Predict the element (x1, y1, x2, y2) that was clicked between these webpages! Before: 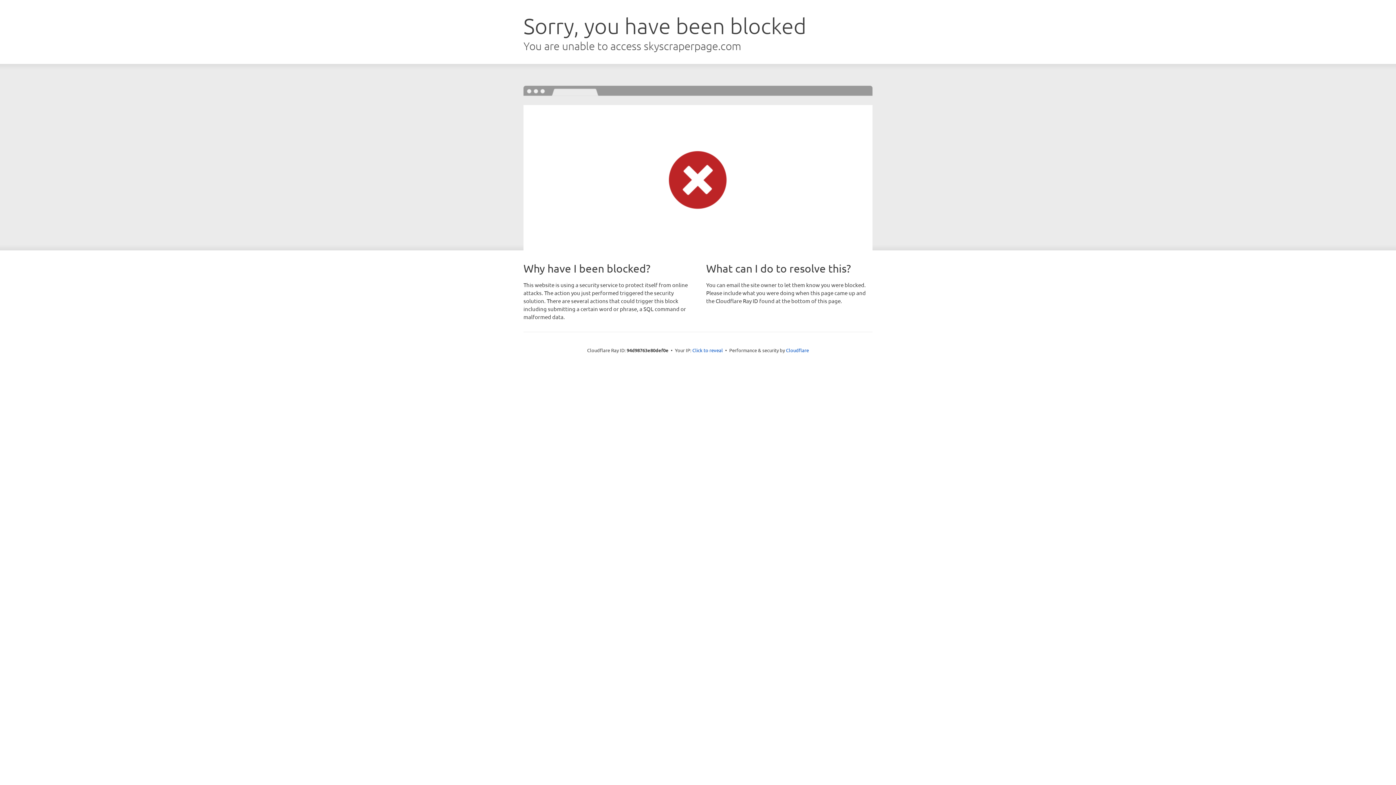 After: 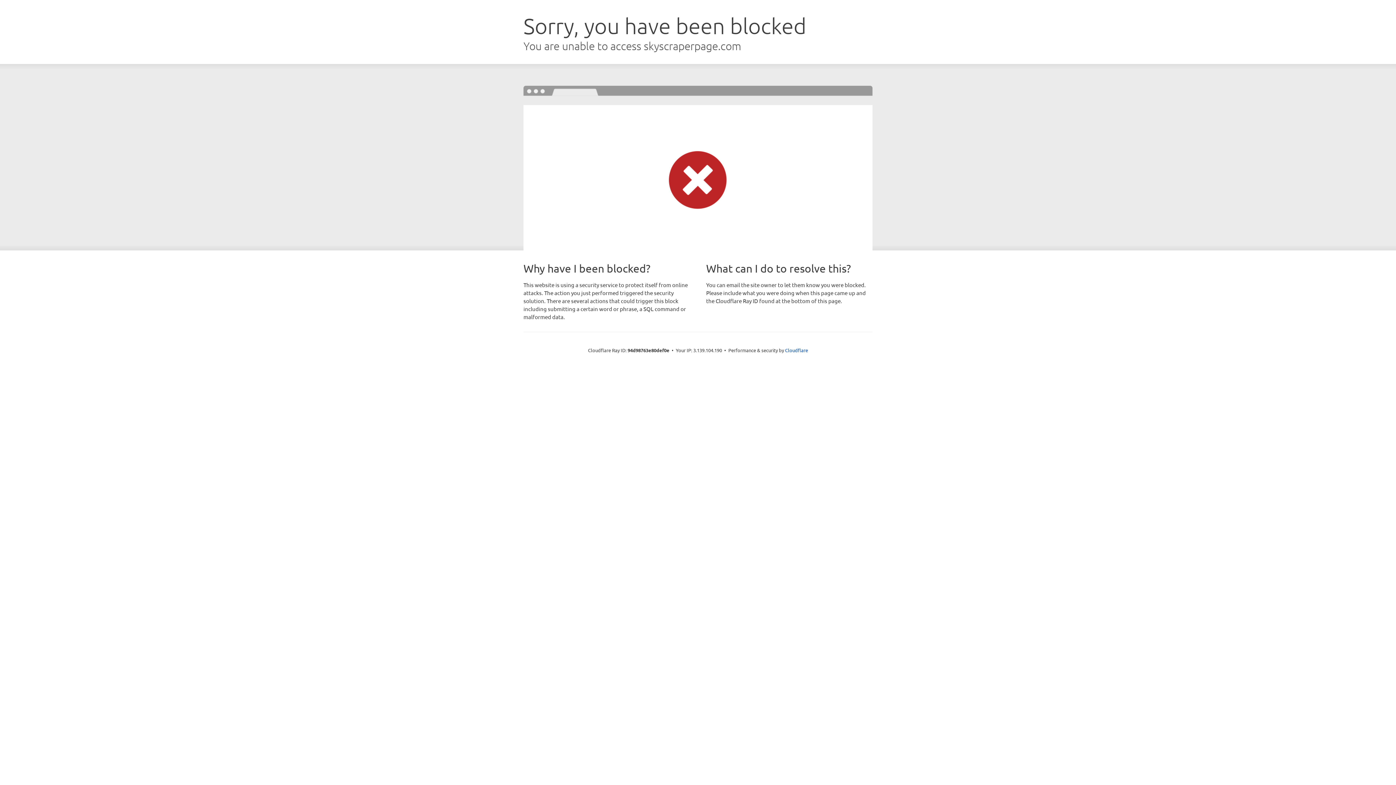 Action: label: Click to reveal bbox: (692, 346, 723, 353)